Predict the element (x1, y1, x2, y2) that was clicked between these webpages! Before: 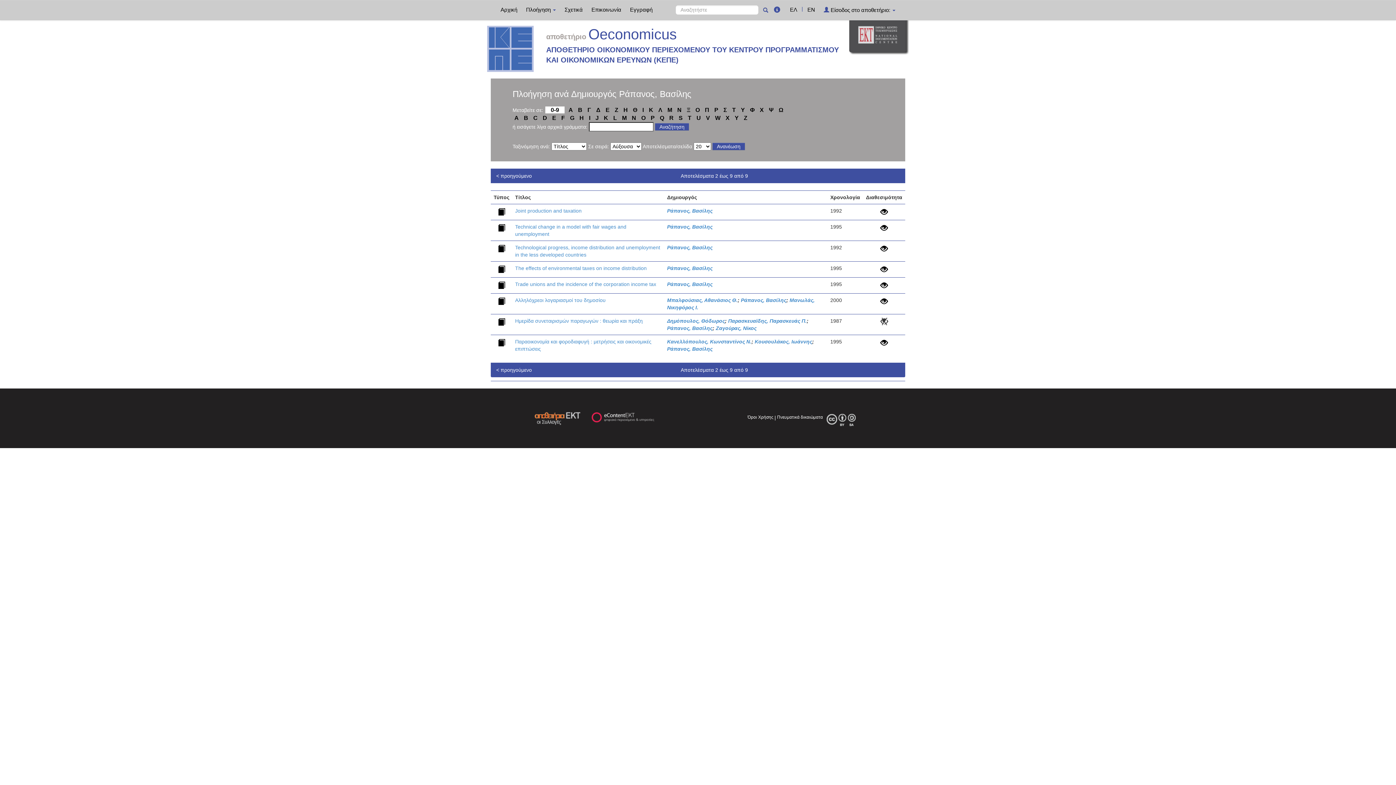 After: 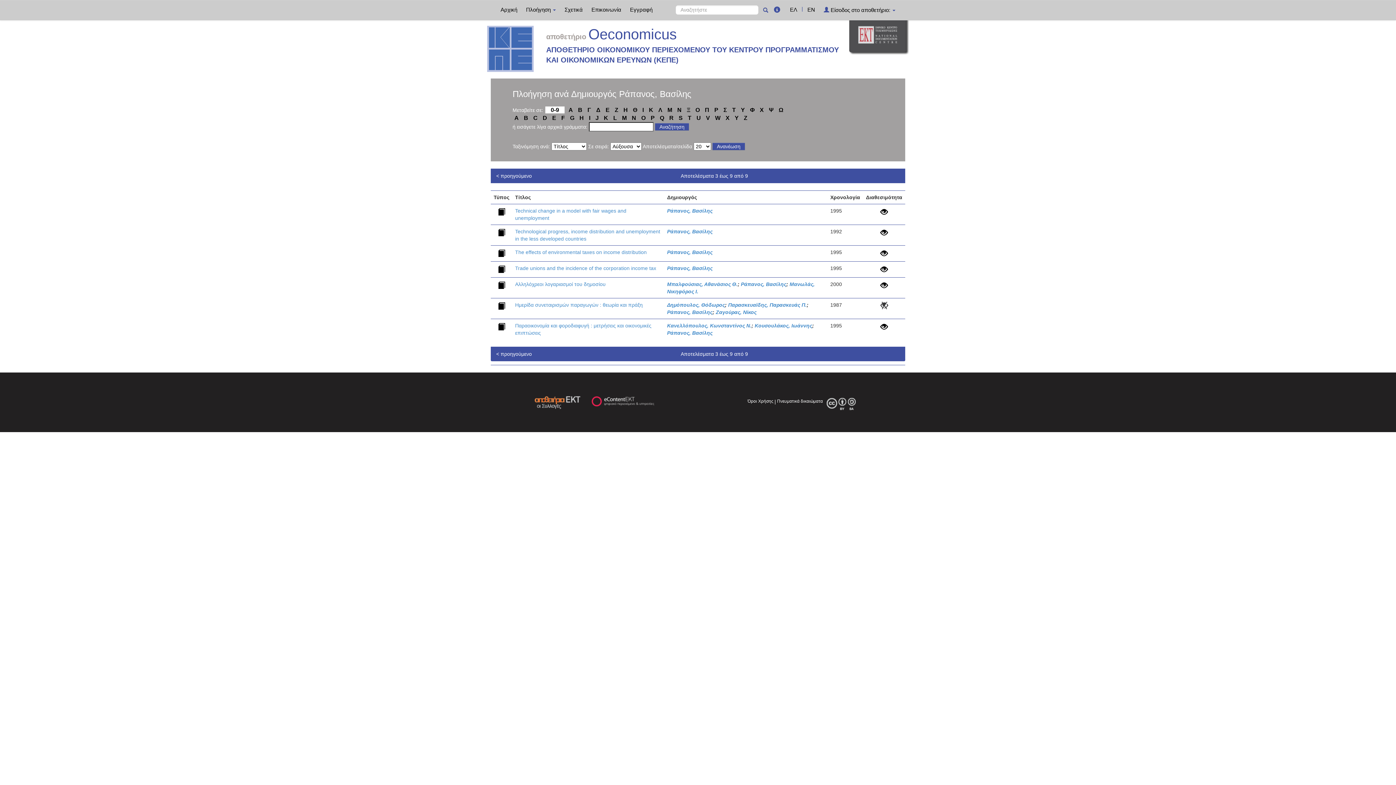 Action: bbox: (686, 113, 692, 122) label: T